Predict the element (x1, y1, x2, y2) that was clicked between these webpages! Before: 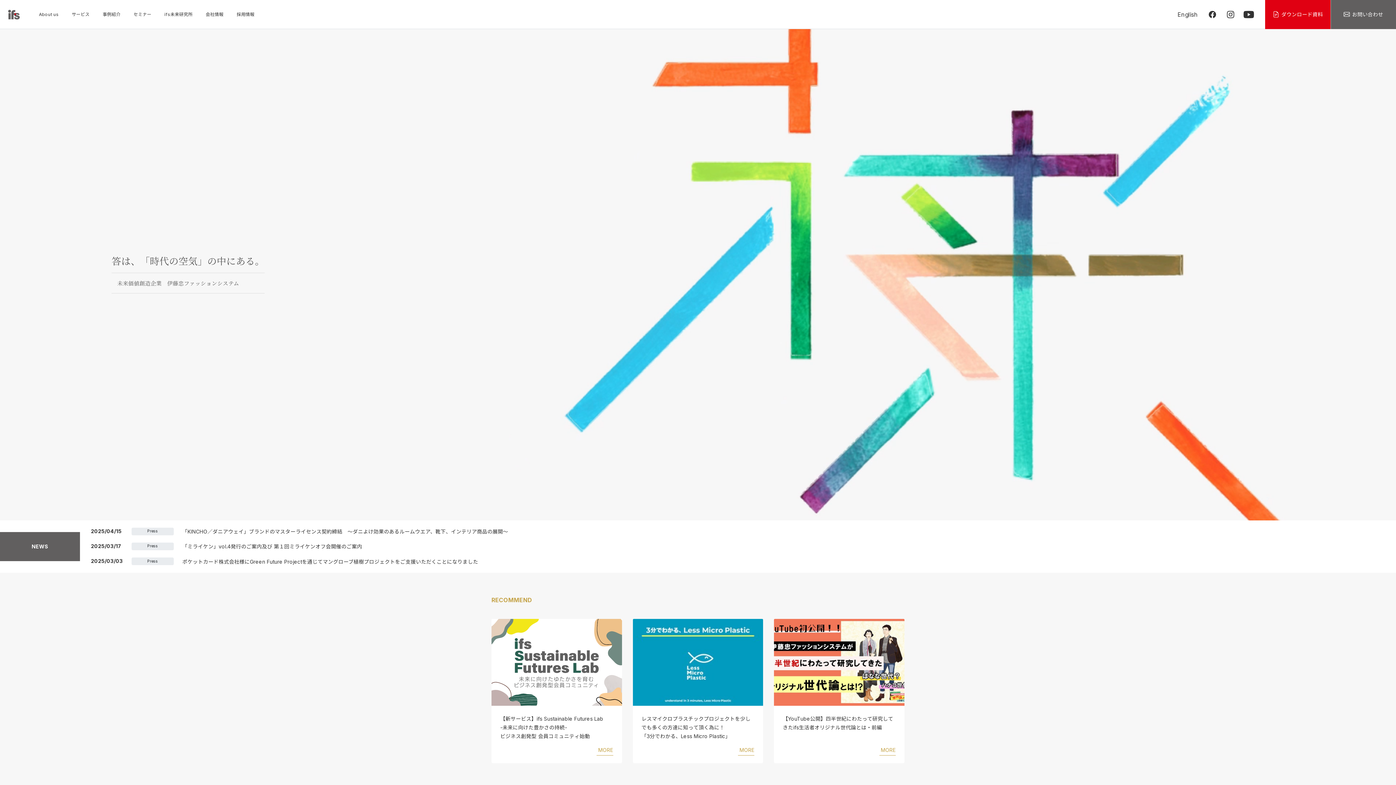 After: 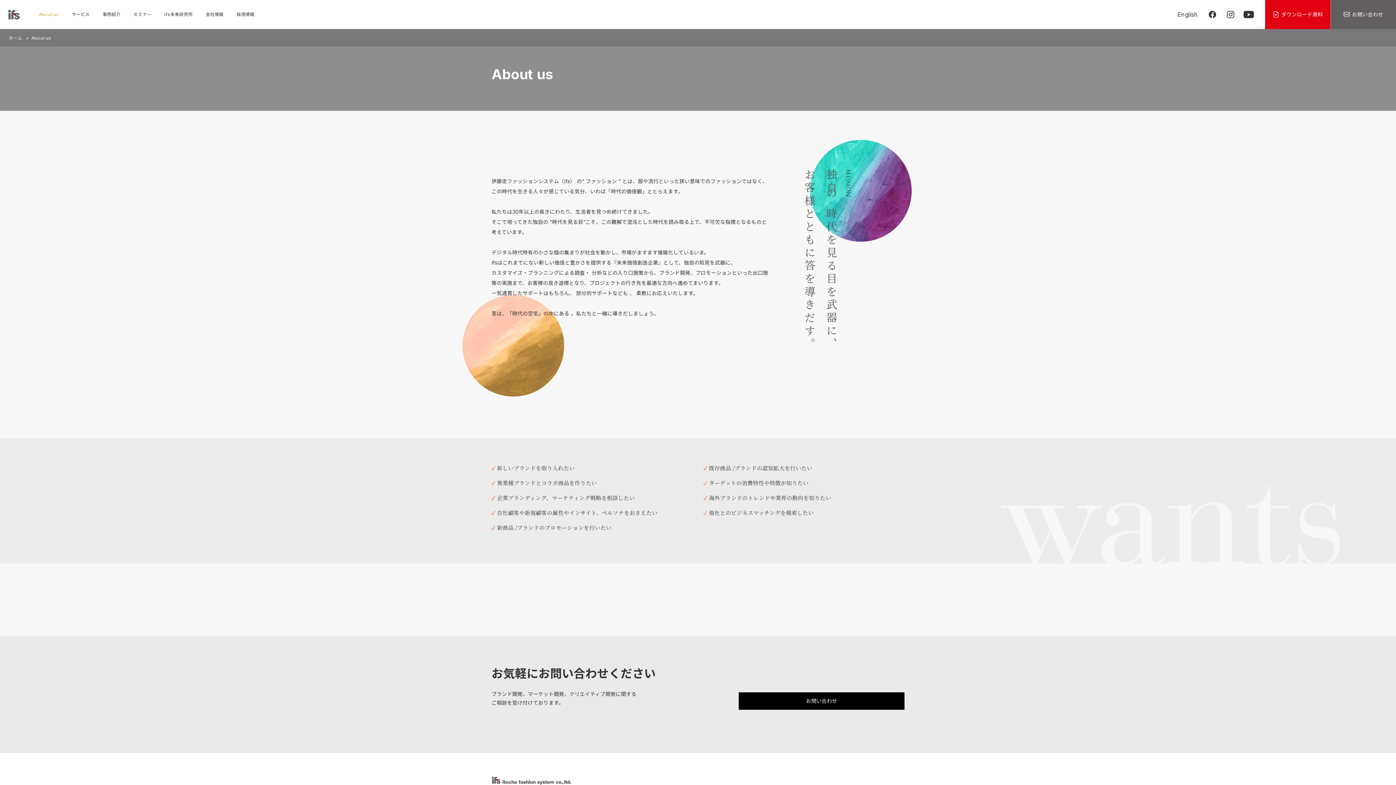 Action: label: About us bbox: (32, 0, 65, 28)